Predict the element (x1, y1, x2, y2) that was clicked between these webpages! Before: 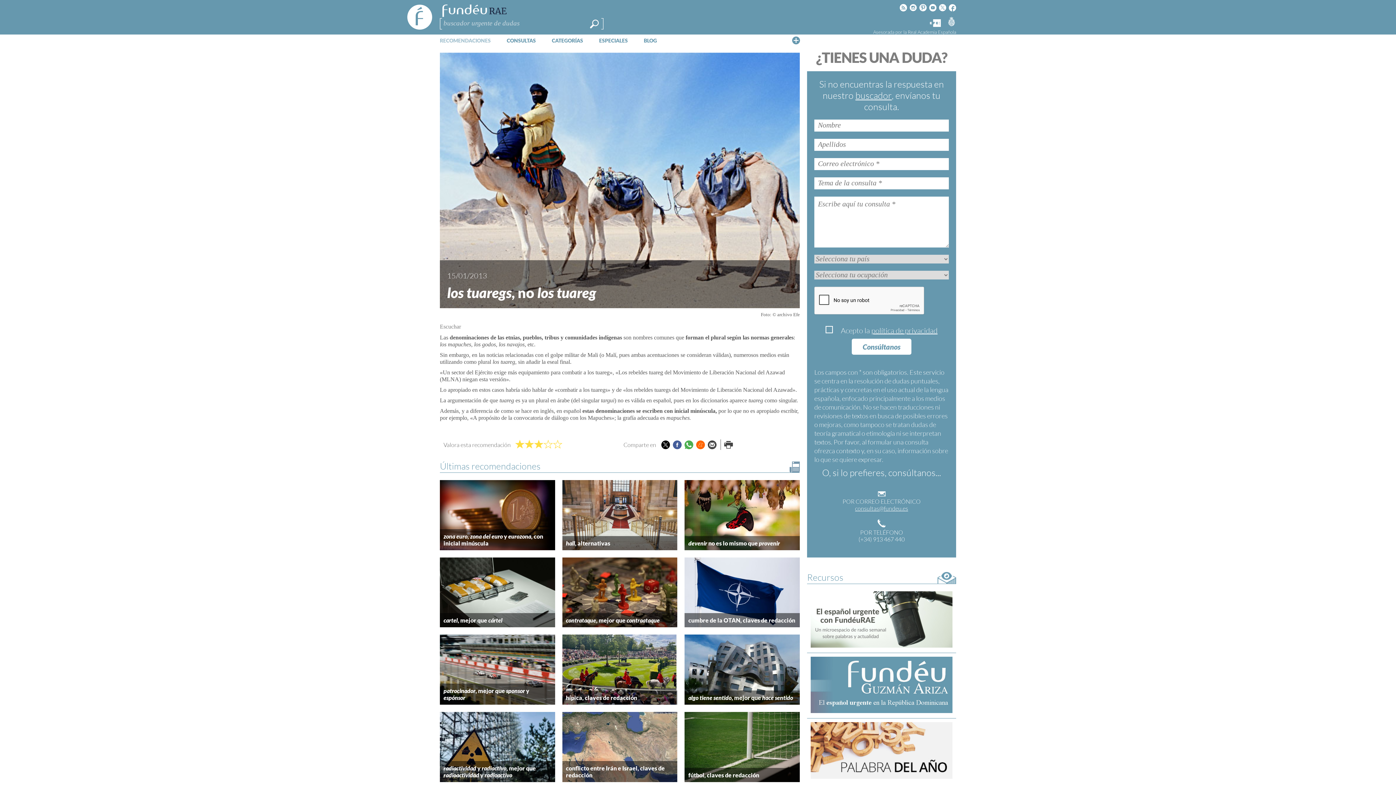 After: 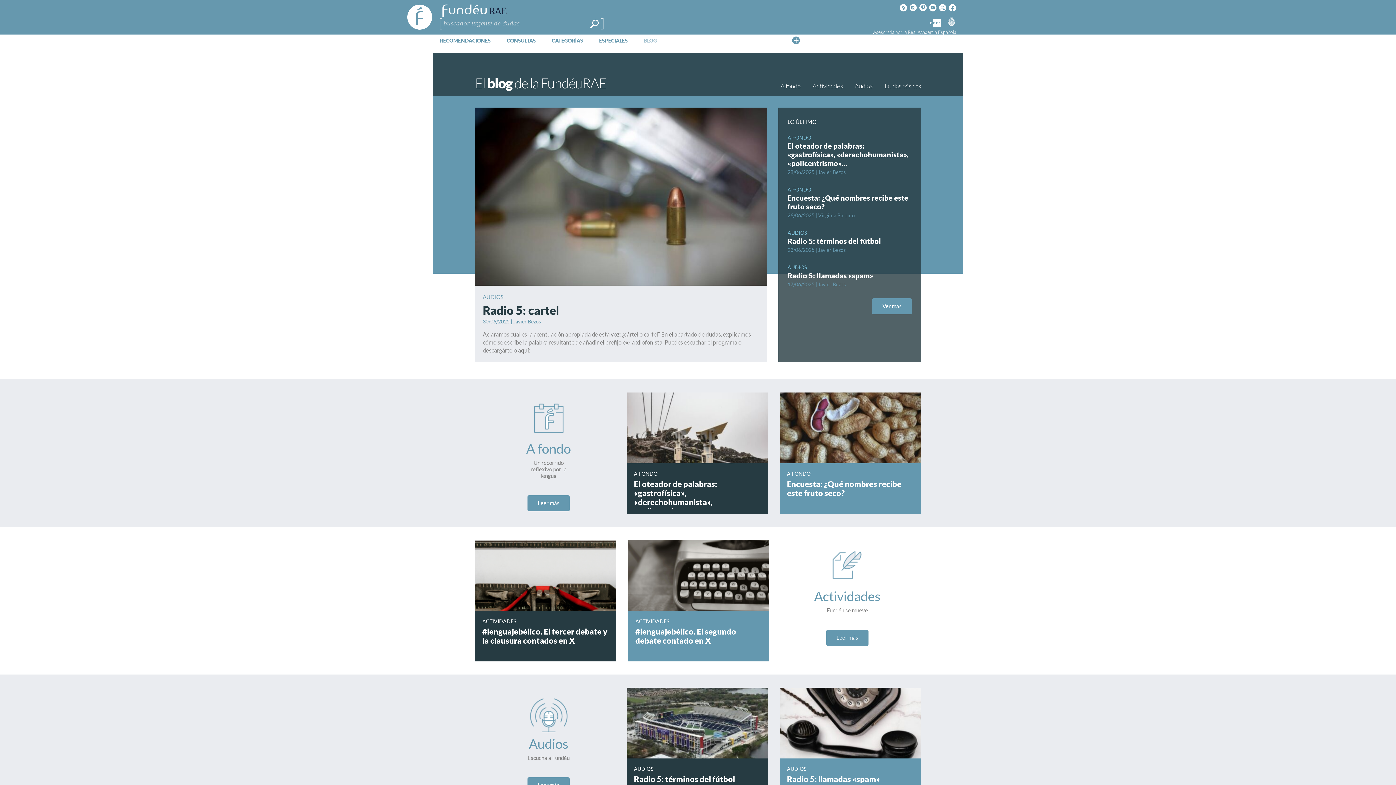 Action: bbox: (640, 34, 660, 46) label: BLOG